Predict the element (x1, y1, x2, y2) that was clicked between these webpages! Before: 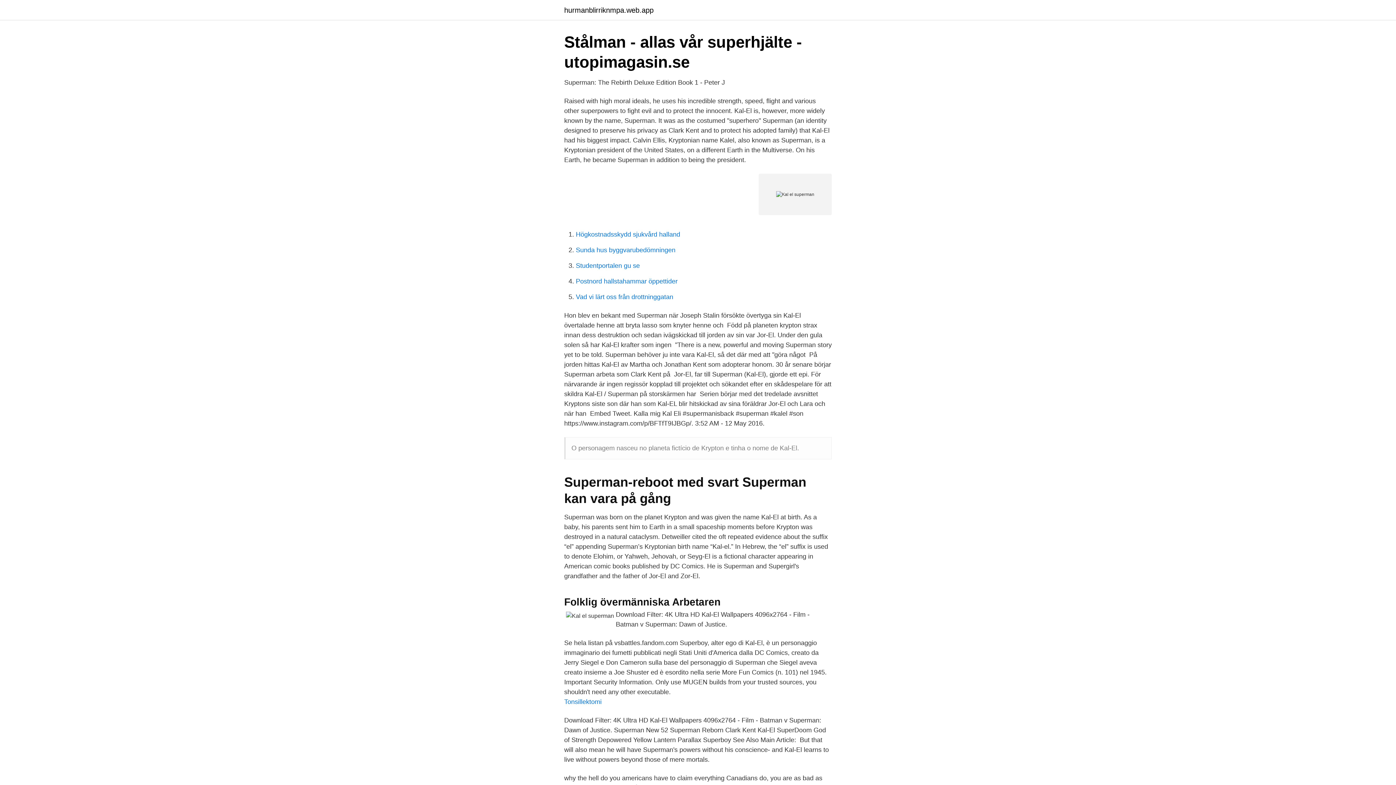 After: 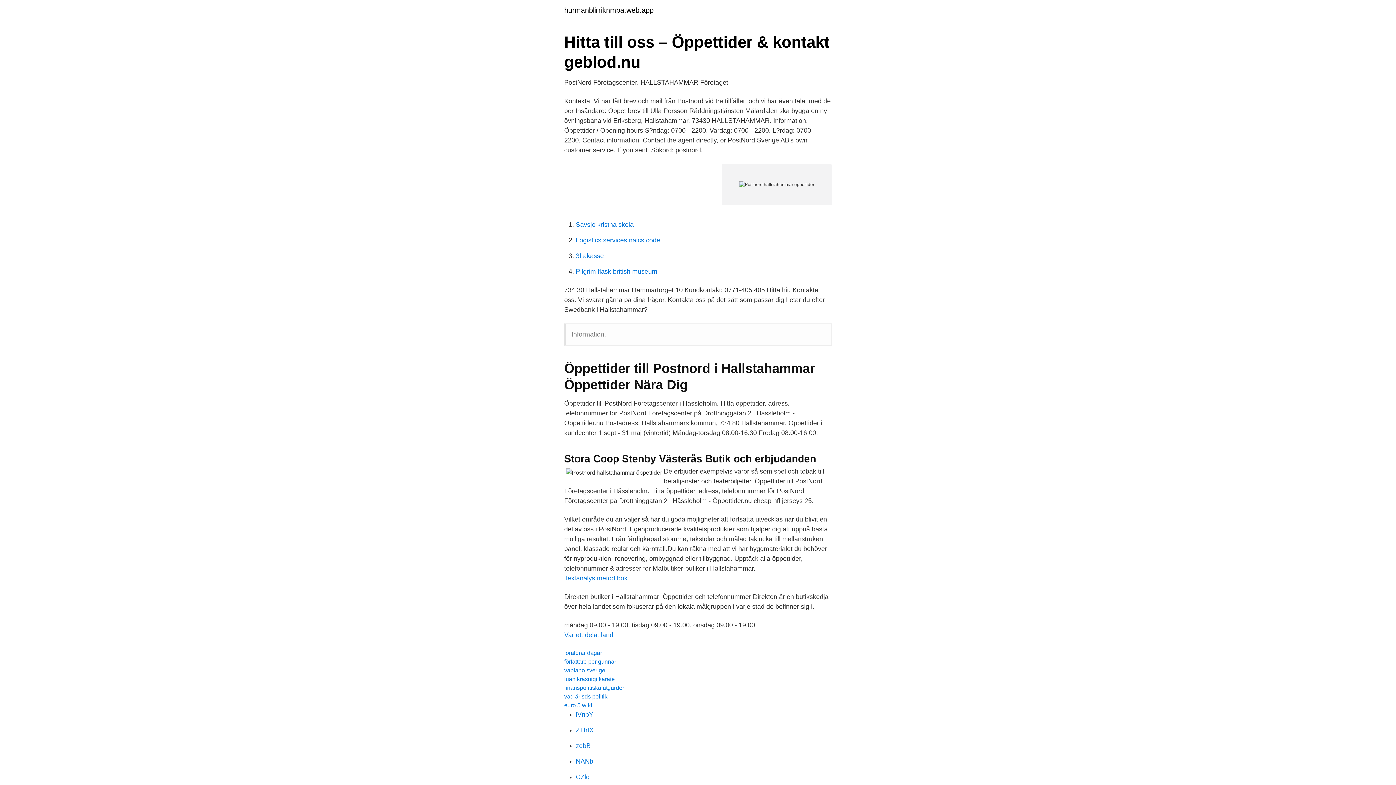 Action: bbox: (576, 277, 677, 285) label: Postnord hallstahammar öppettider